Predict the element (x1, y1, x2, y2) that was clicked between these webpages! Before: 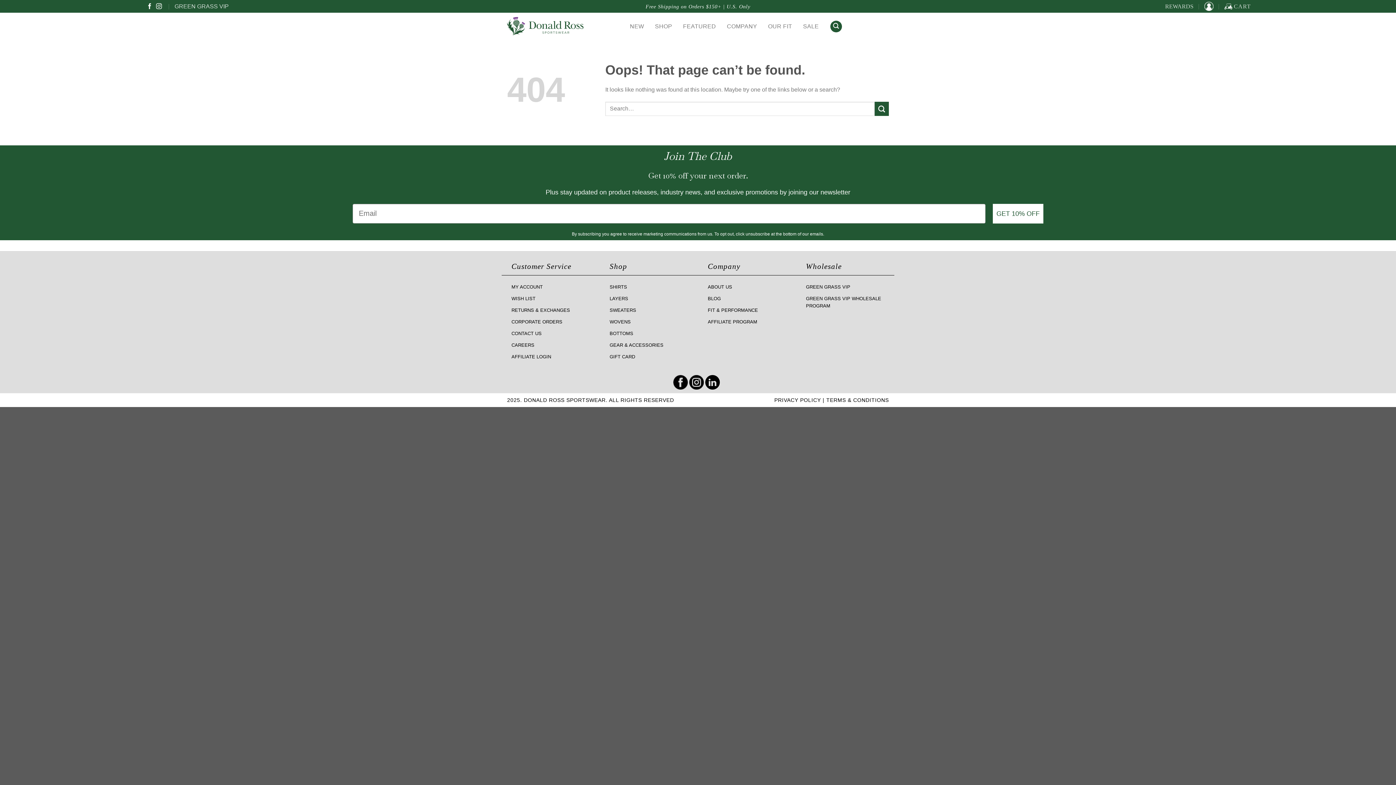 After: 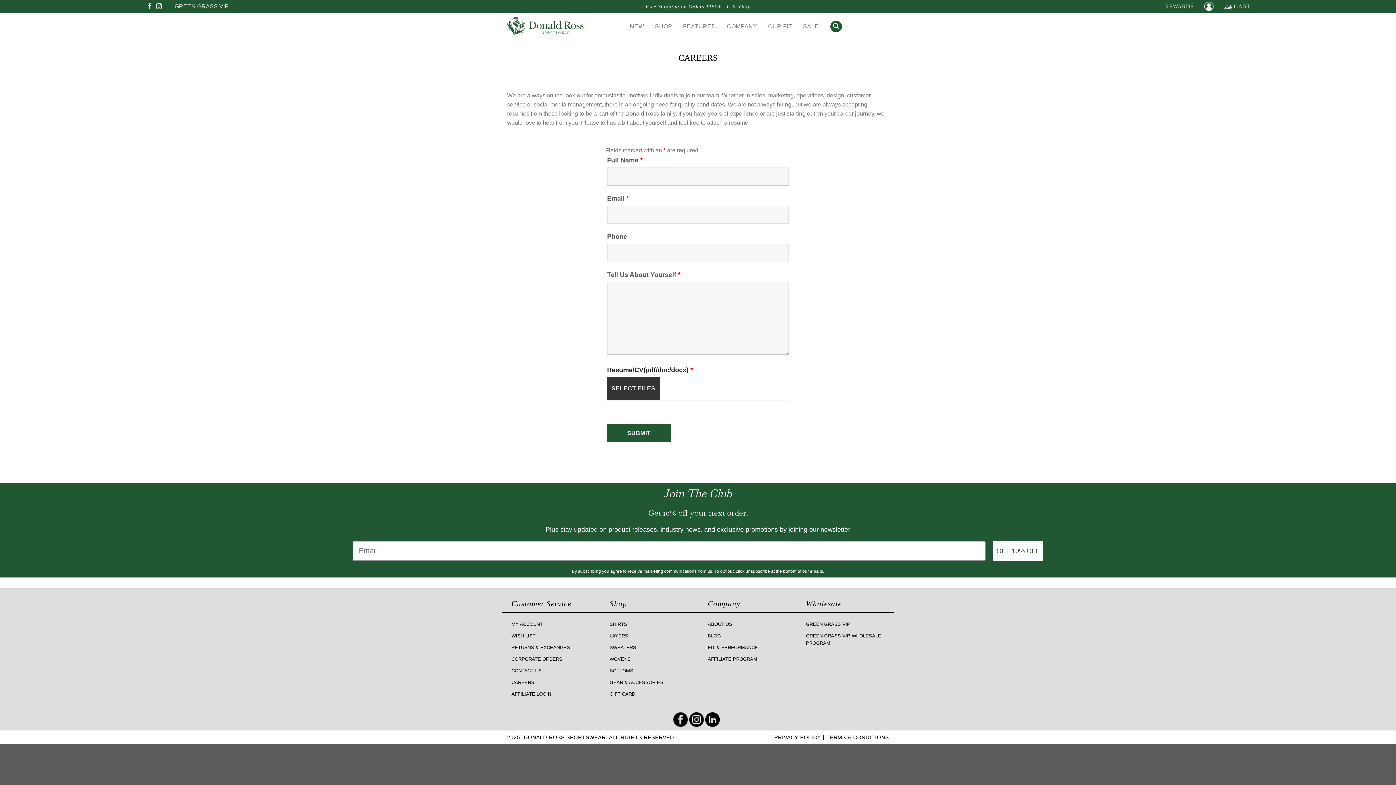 Action: label: CAREERS bbox: (511, 339, 534, 351)